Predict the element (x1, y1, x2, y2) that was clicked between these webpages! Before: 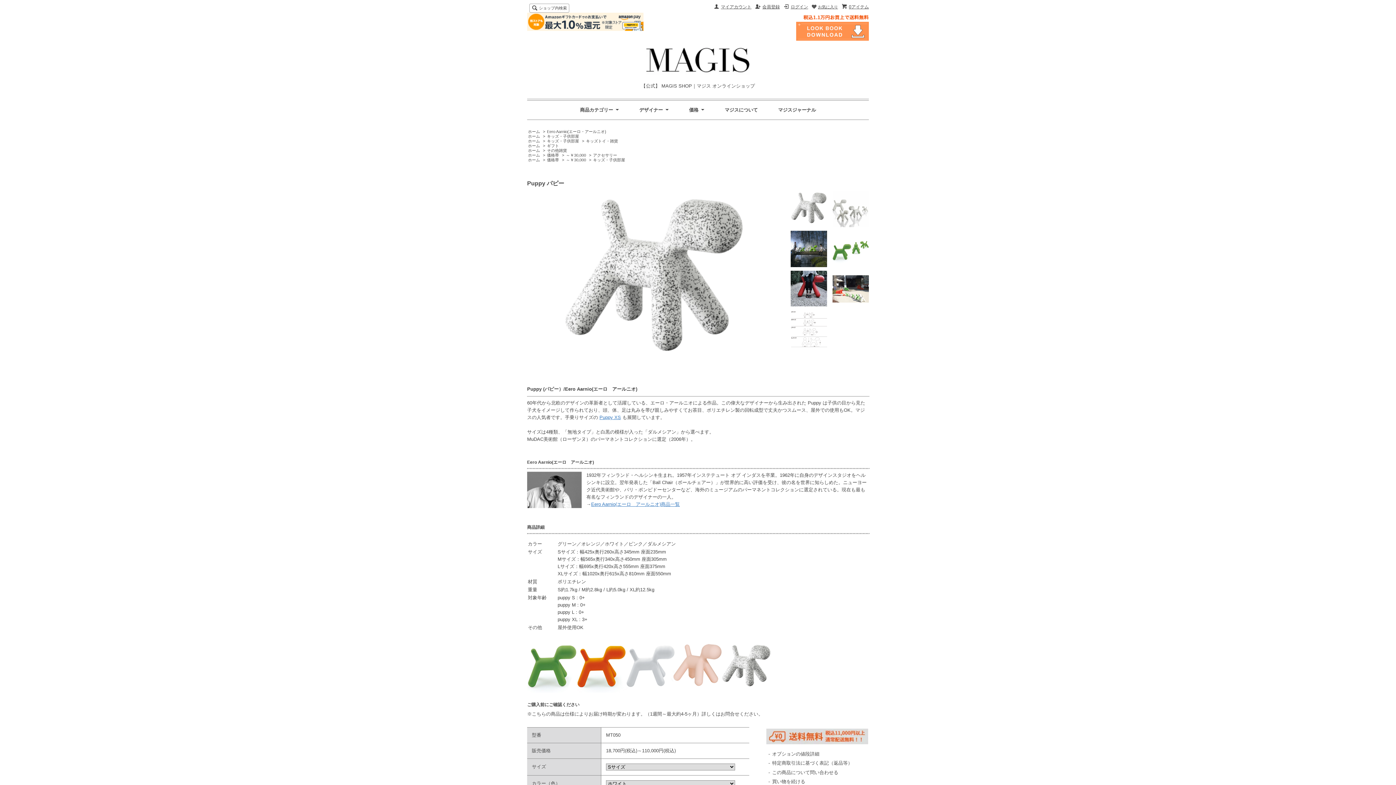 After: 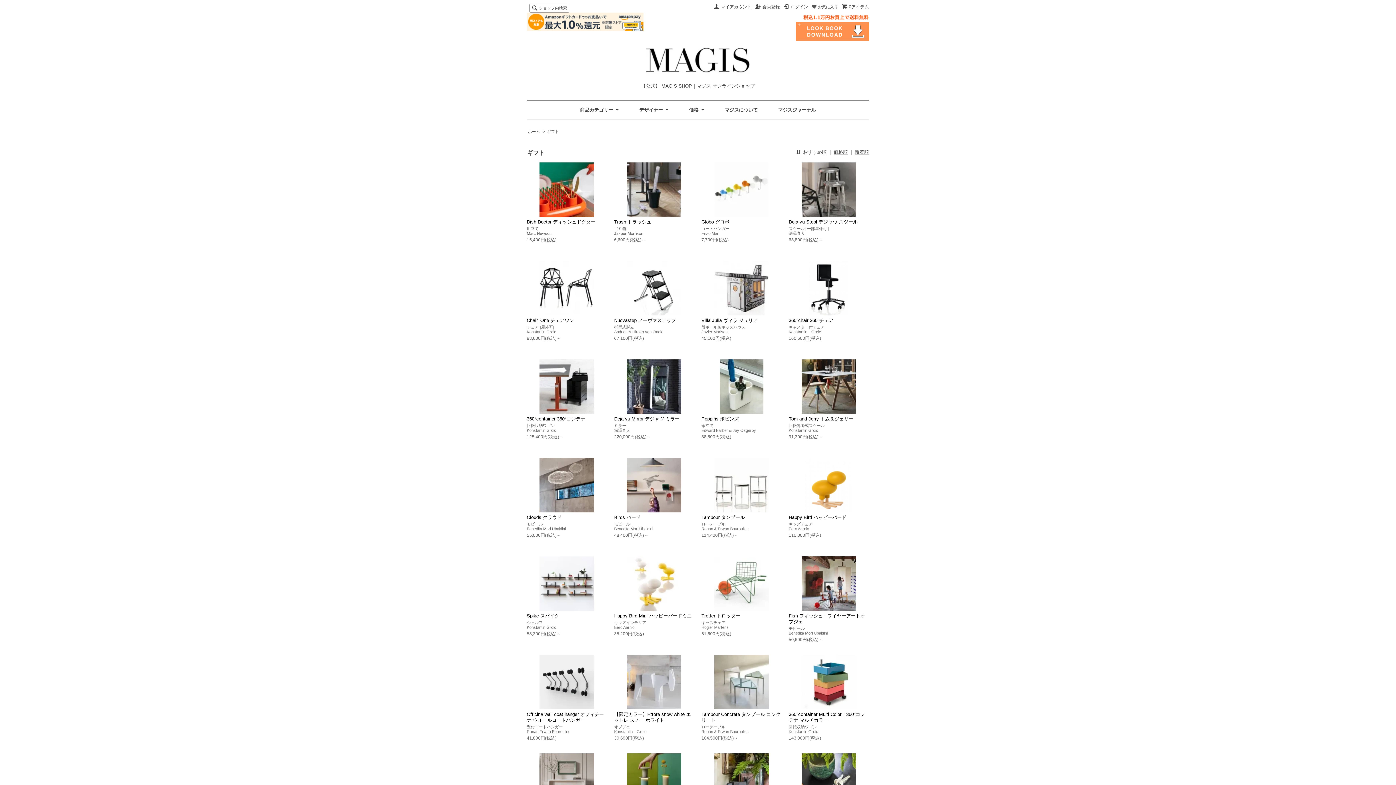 Action: bbox: (547, 143, 559, 147) label: ギフト